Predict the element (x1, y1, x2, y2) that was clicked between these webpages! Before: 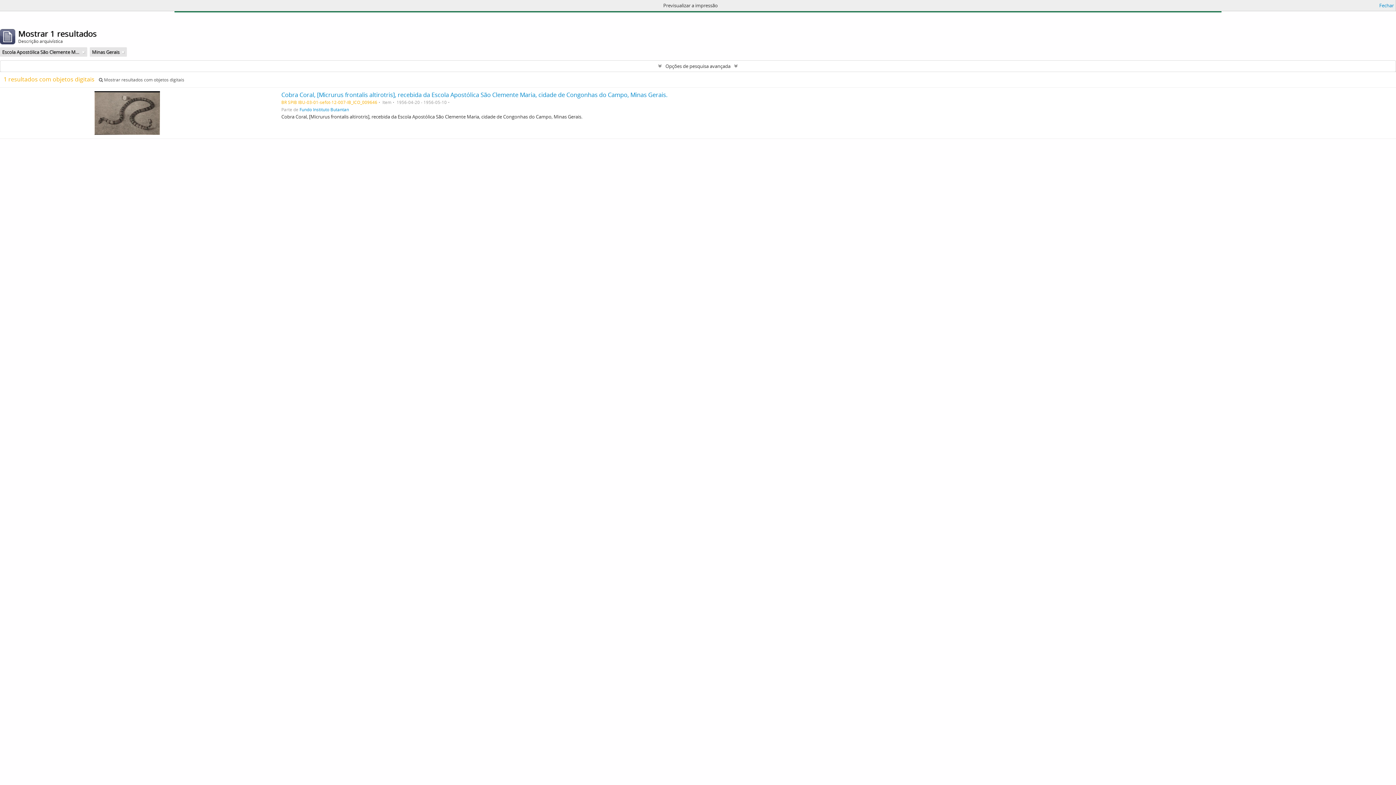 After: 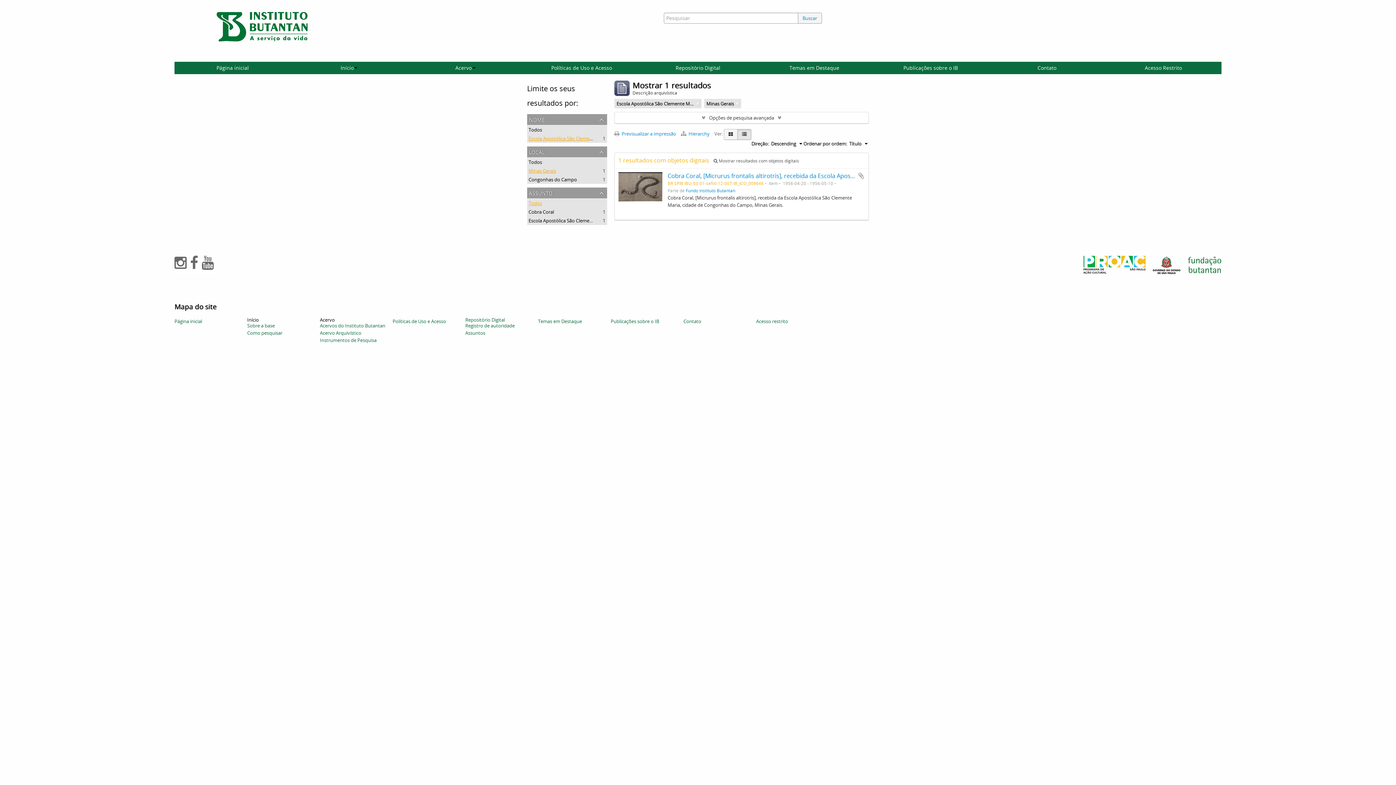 Action: label: Fechar bbox: (1379, 1, 1394, 9)